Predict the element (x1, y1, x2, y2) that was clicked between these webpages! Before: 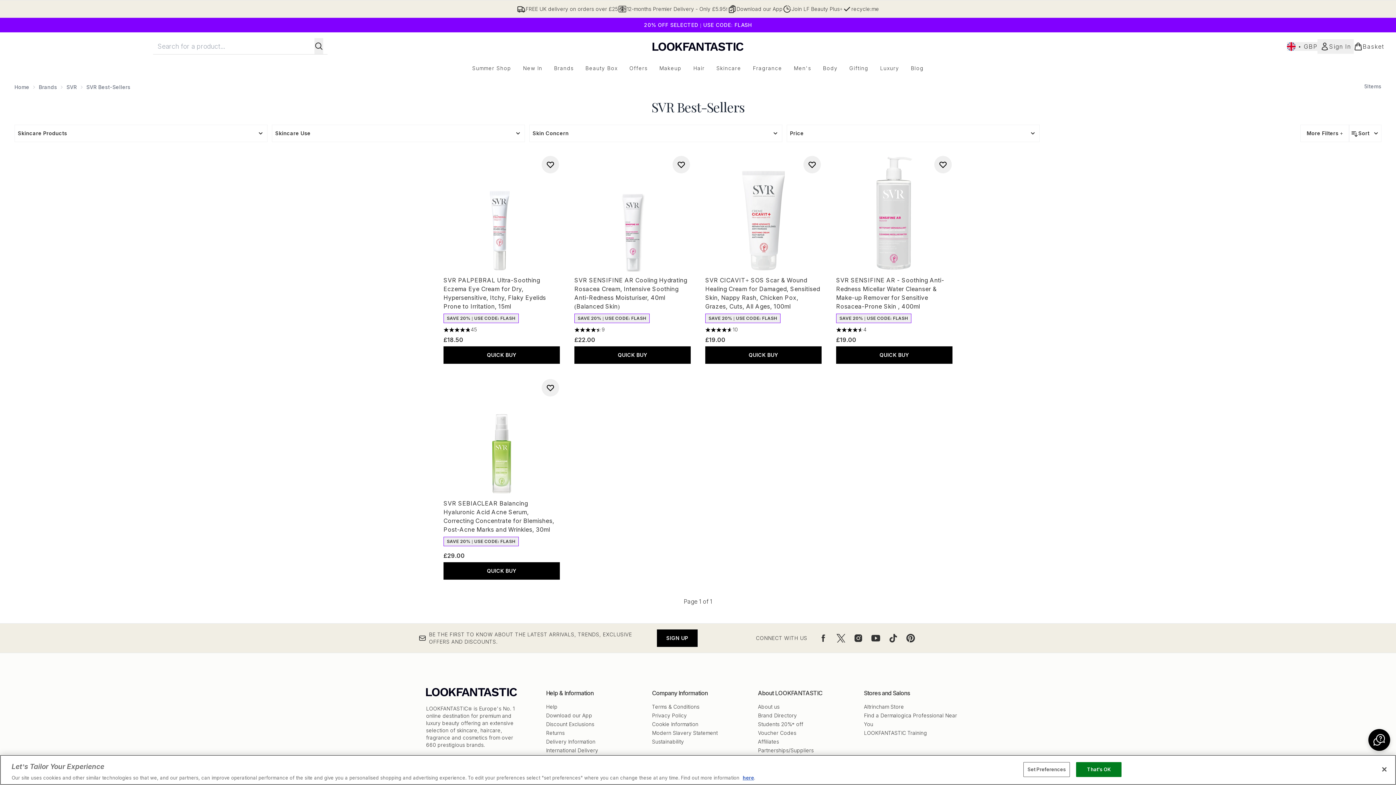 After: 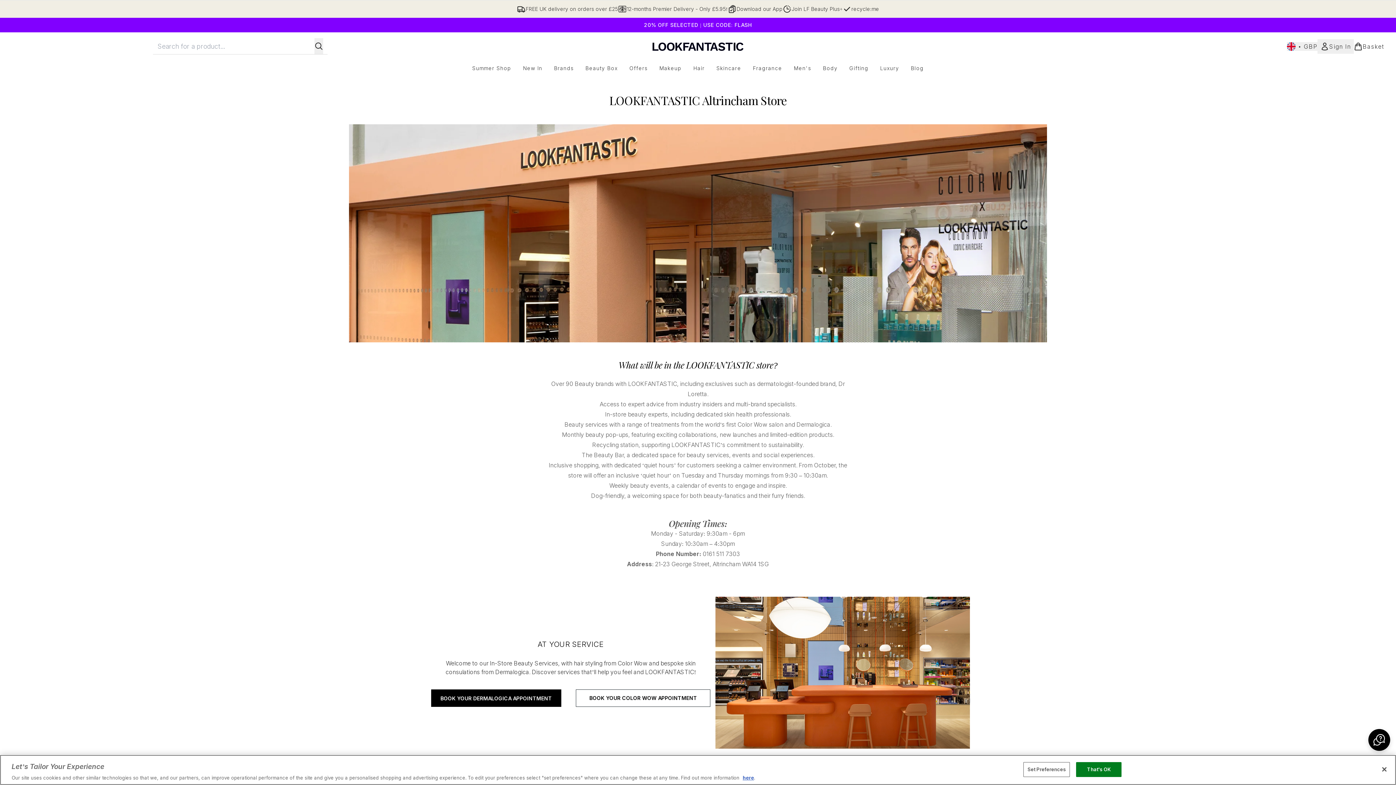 Action: bbox: (864, 704, 904, 710) label: Altrincham Store